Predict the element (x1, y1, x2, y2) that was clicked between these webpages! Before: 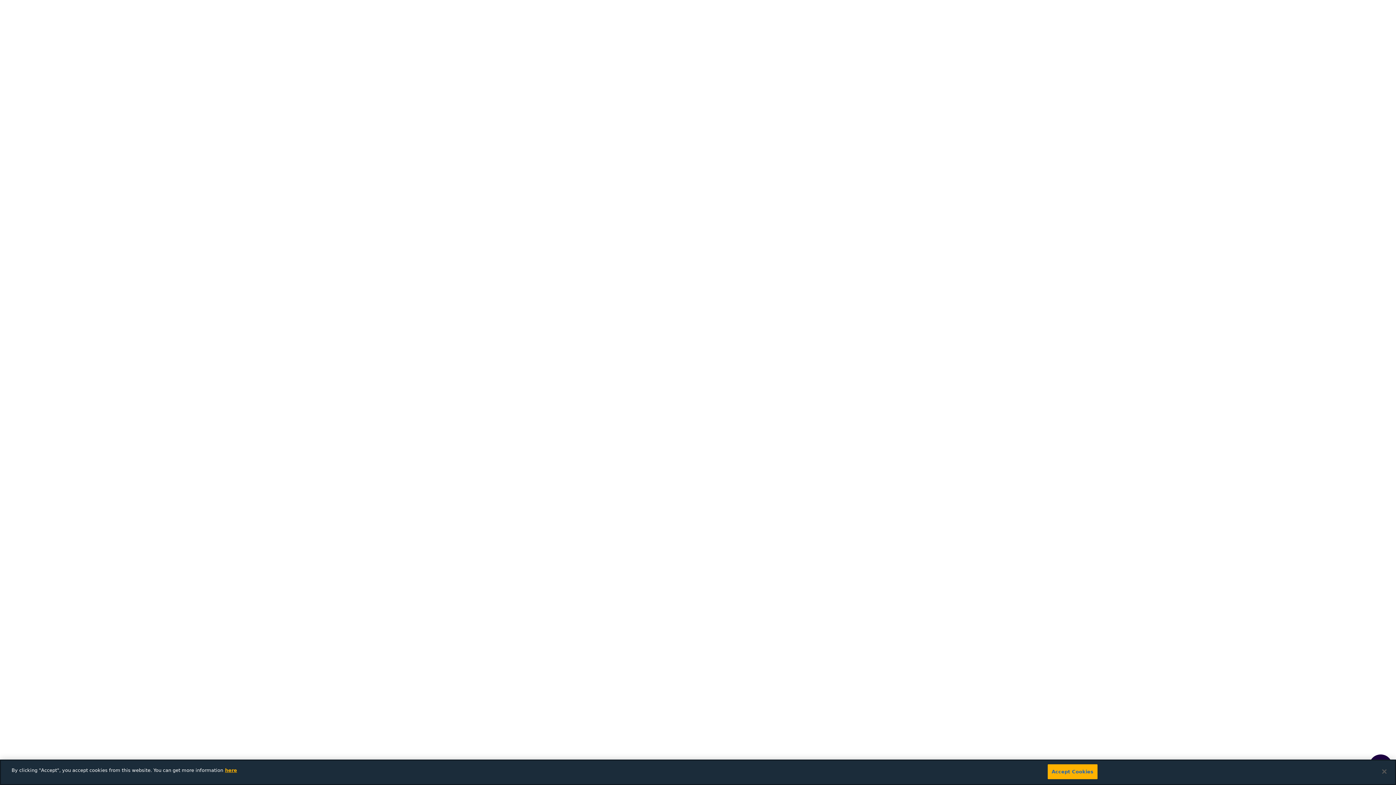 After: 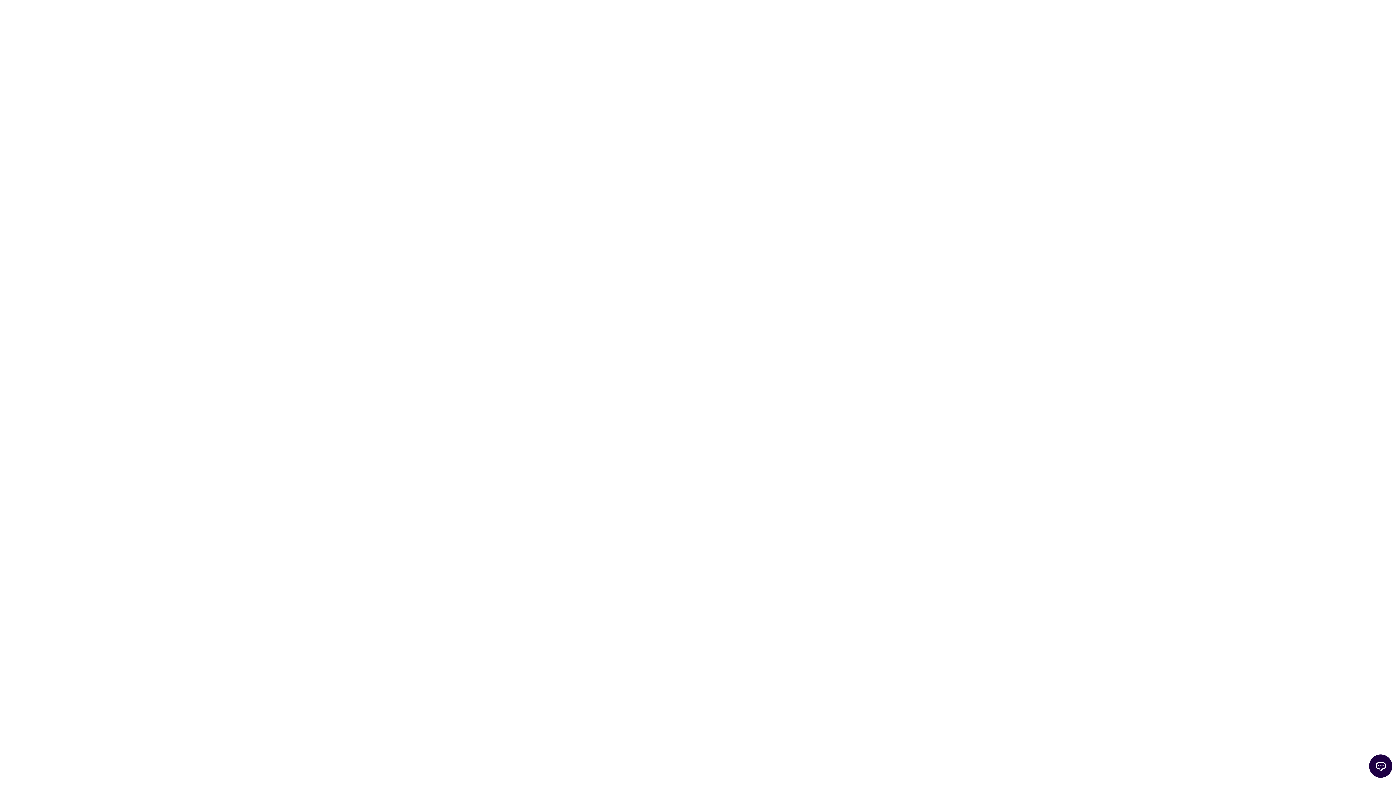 Action: label: Accept Cookies bbox: (1047, 764, 1097, 779)